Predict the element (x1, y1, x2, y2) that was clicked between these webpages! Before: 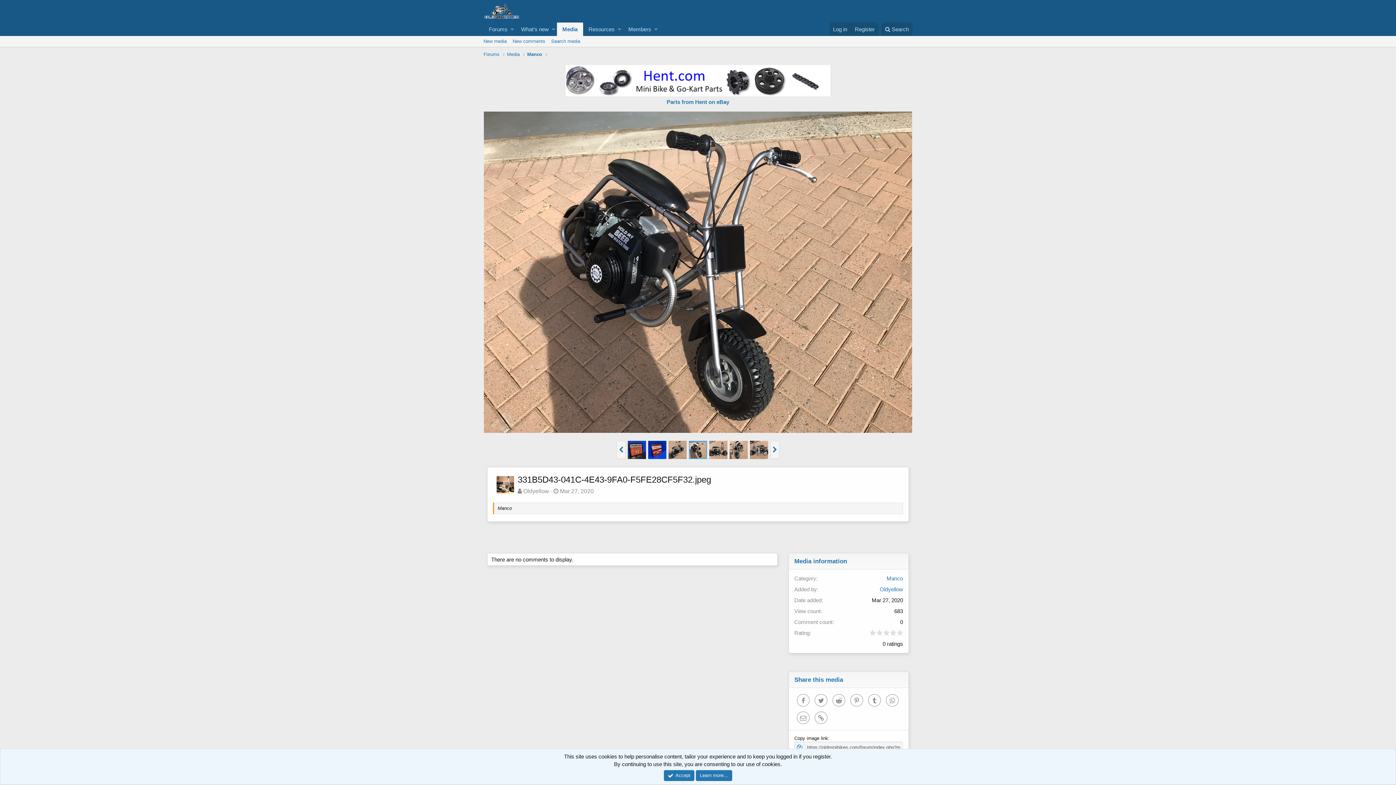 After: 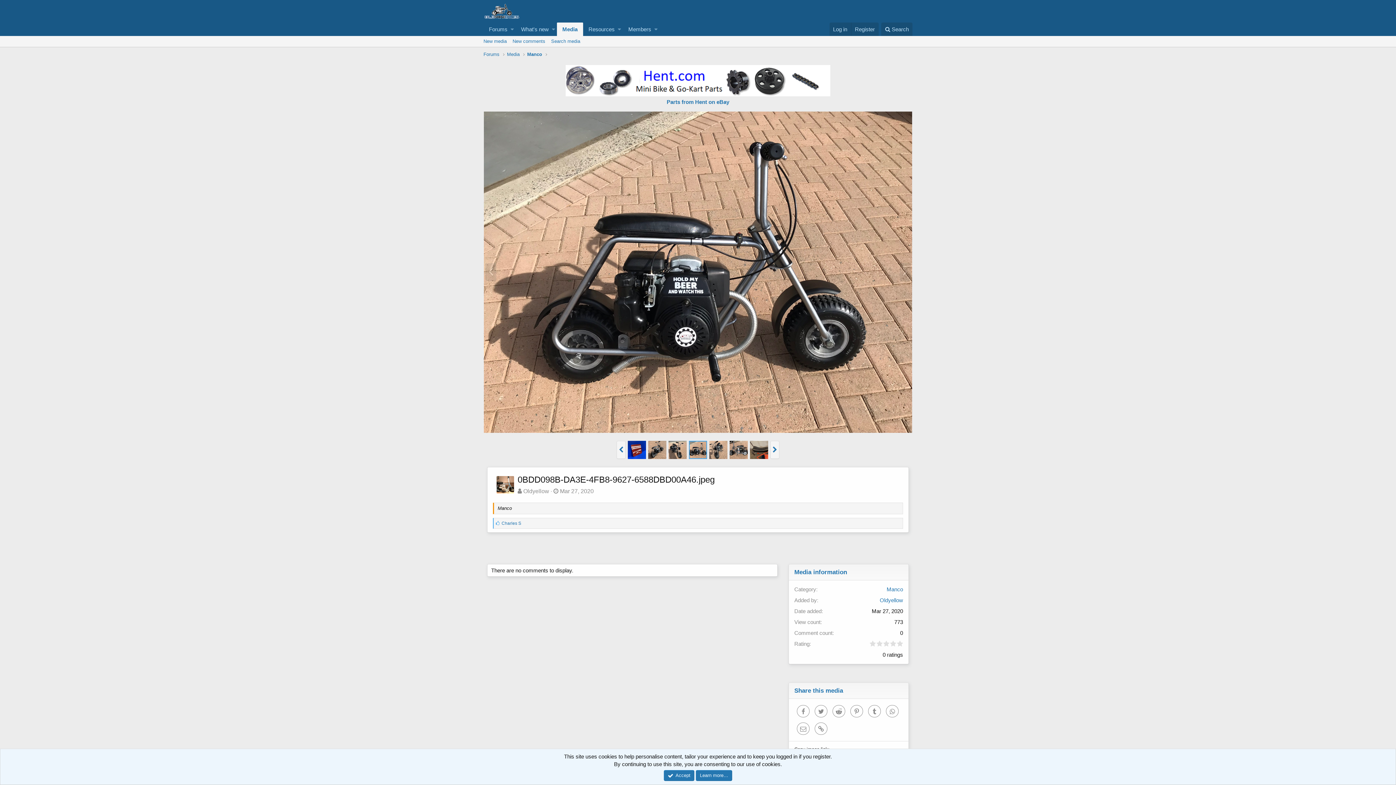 Action: bbox: (900, 263, 910, 281)